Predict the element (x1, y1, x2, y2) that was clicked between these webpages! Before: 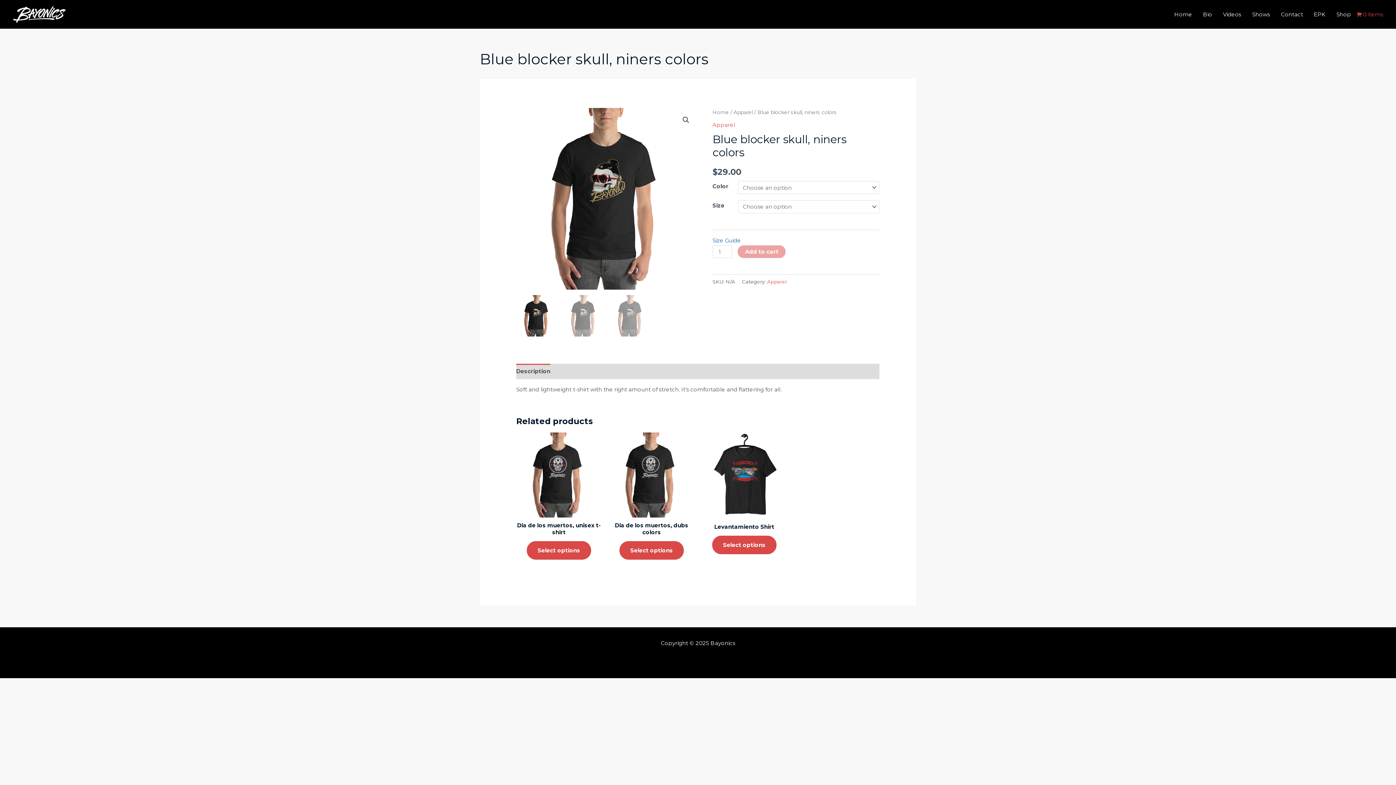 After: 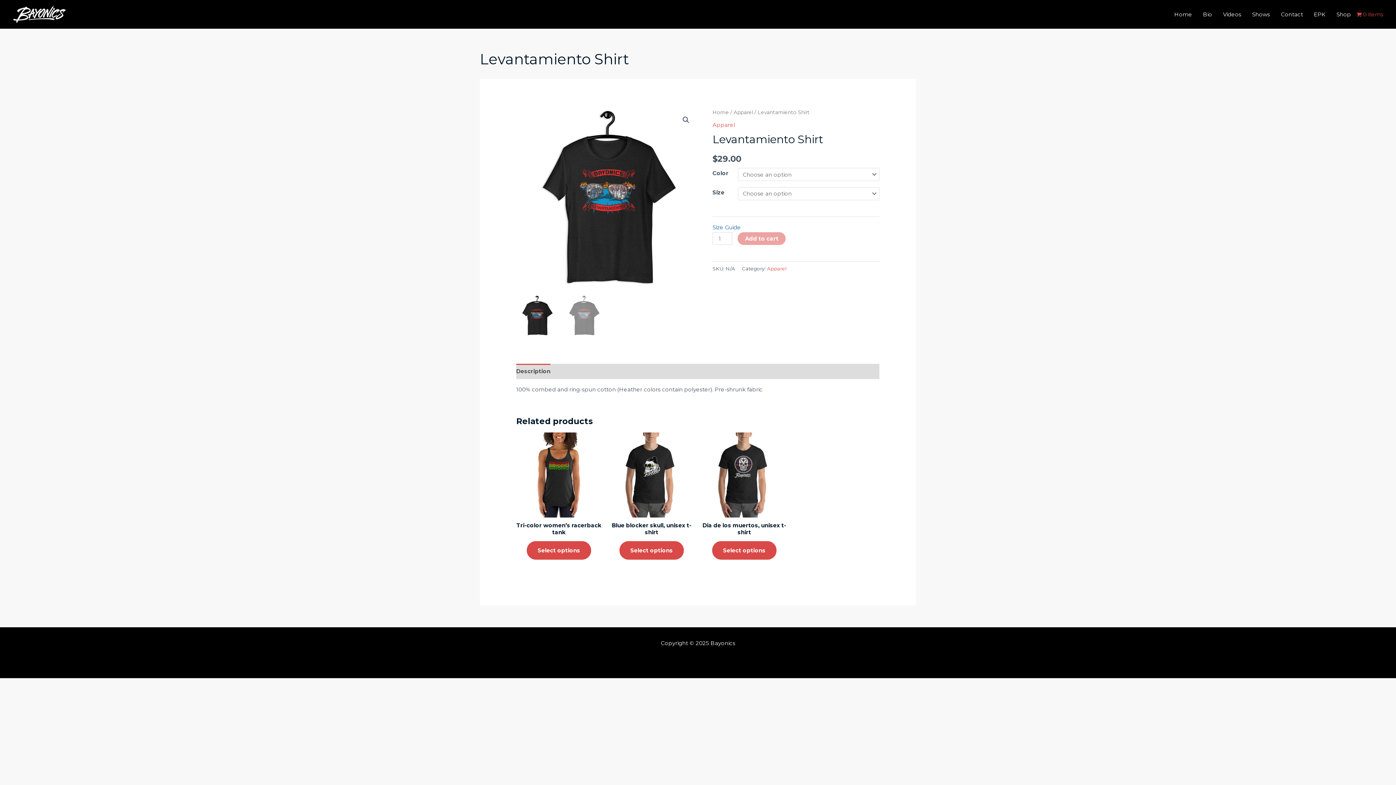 Action: bbox: (701, 523, 787, 533) label: Levantamiento Shirt